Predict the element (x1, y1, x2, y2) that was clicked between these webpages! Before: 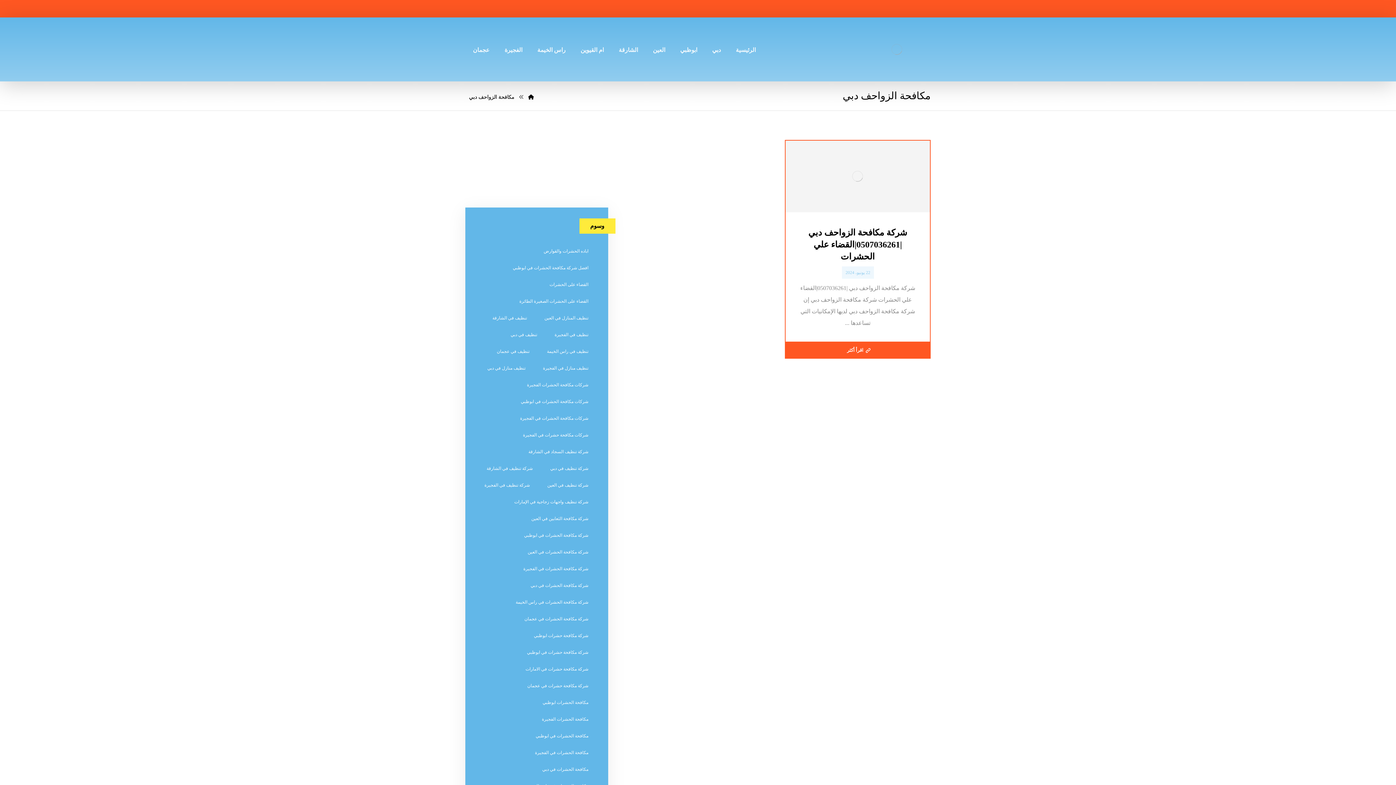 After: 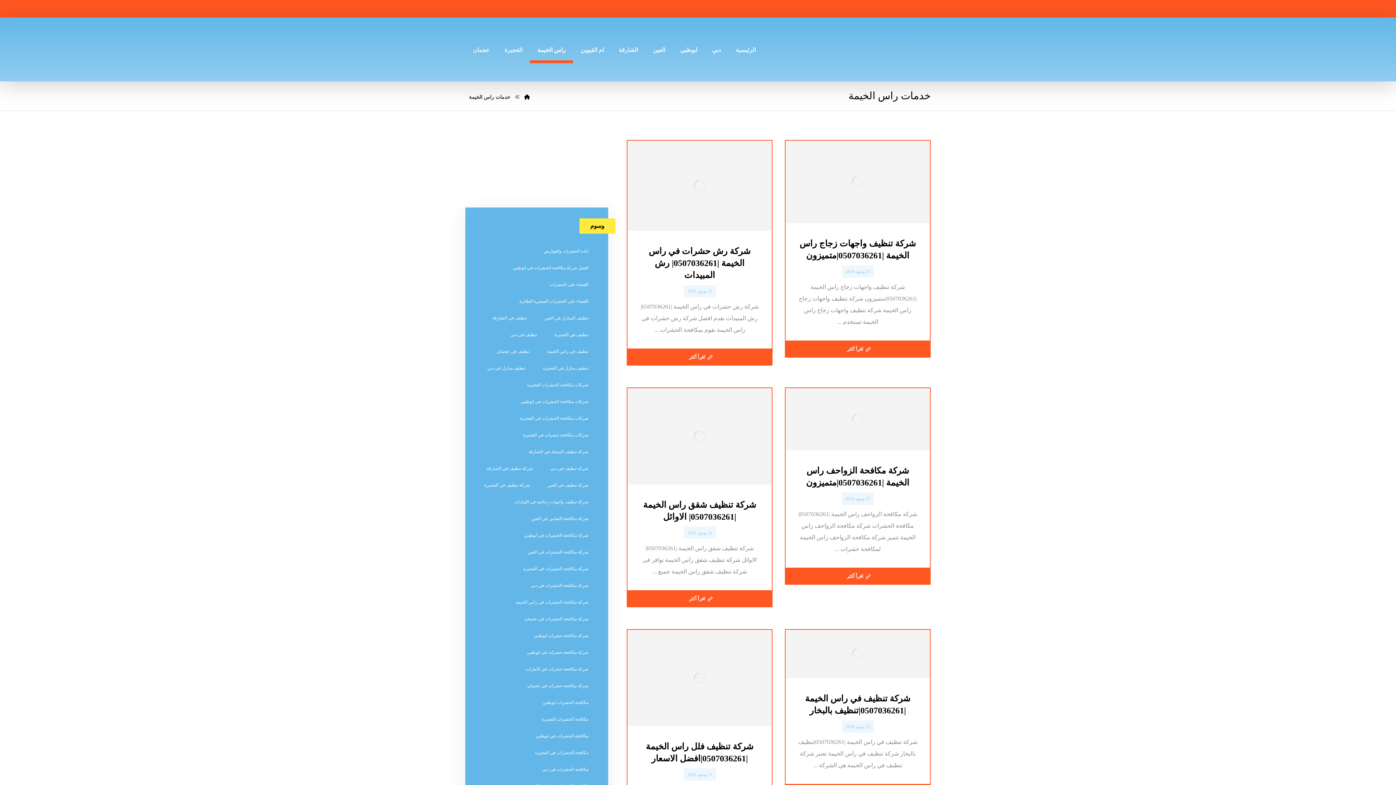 Action: label: راس الخيمة bbox: (530, 17, 573, 63)